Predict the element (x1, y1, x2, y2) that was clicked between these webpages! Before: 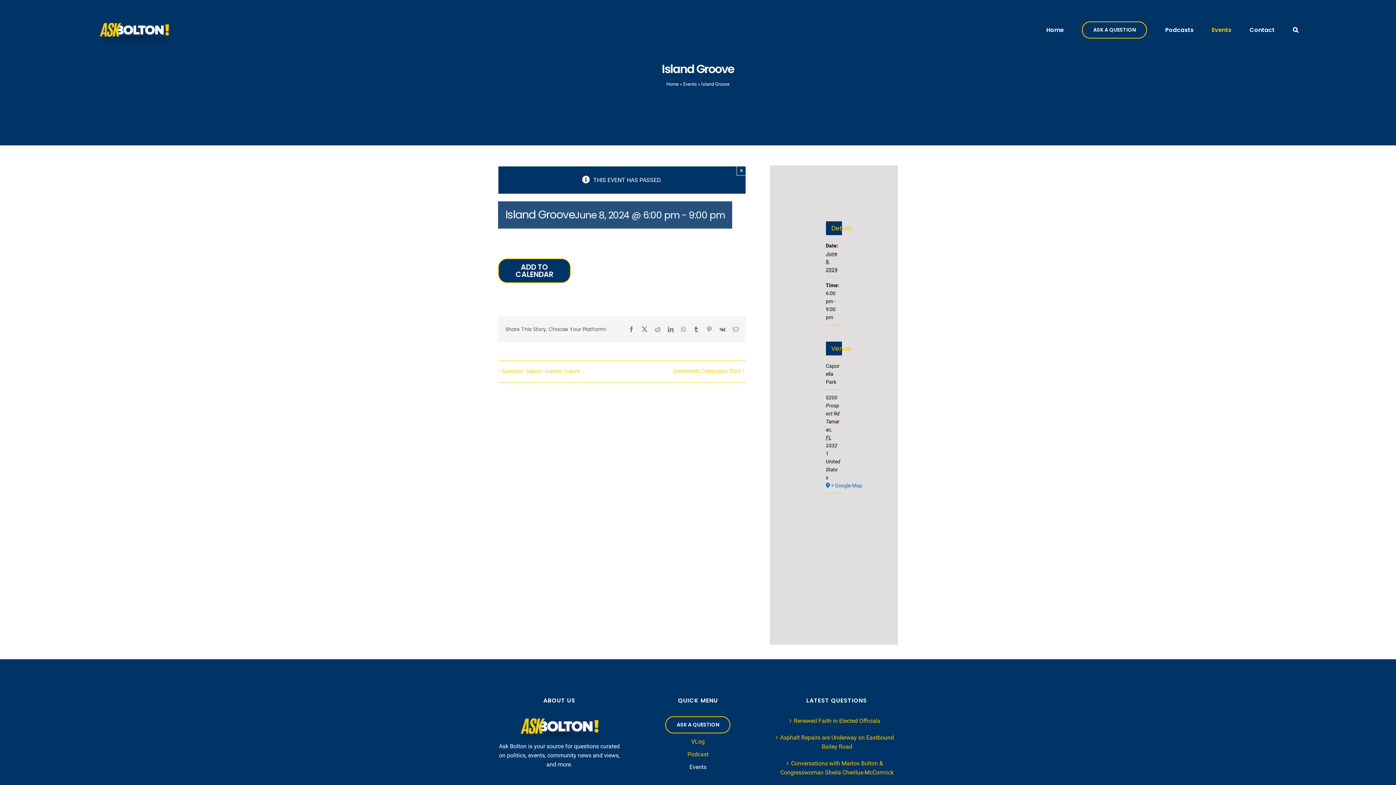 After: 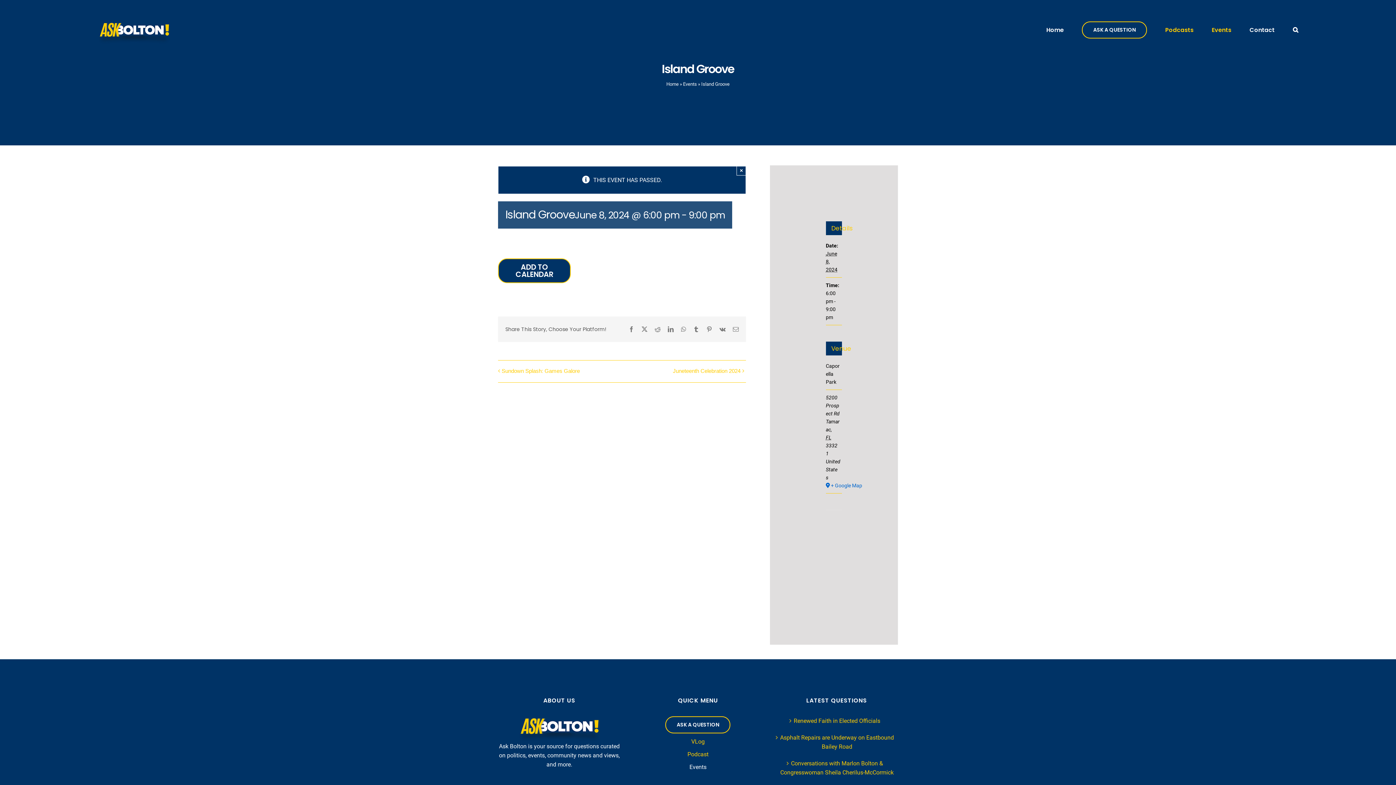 Action: bbox: (1165, 18, 1193, 41) label: Podcasts